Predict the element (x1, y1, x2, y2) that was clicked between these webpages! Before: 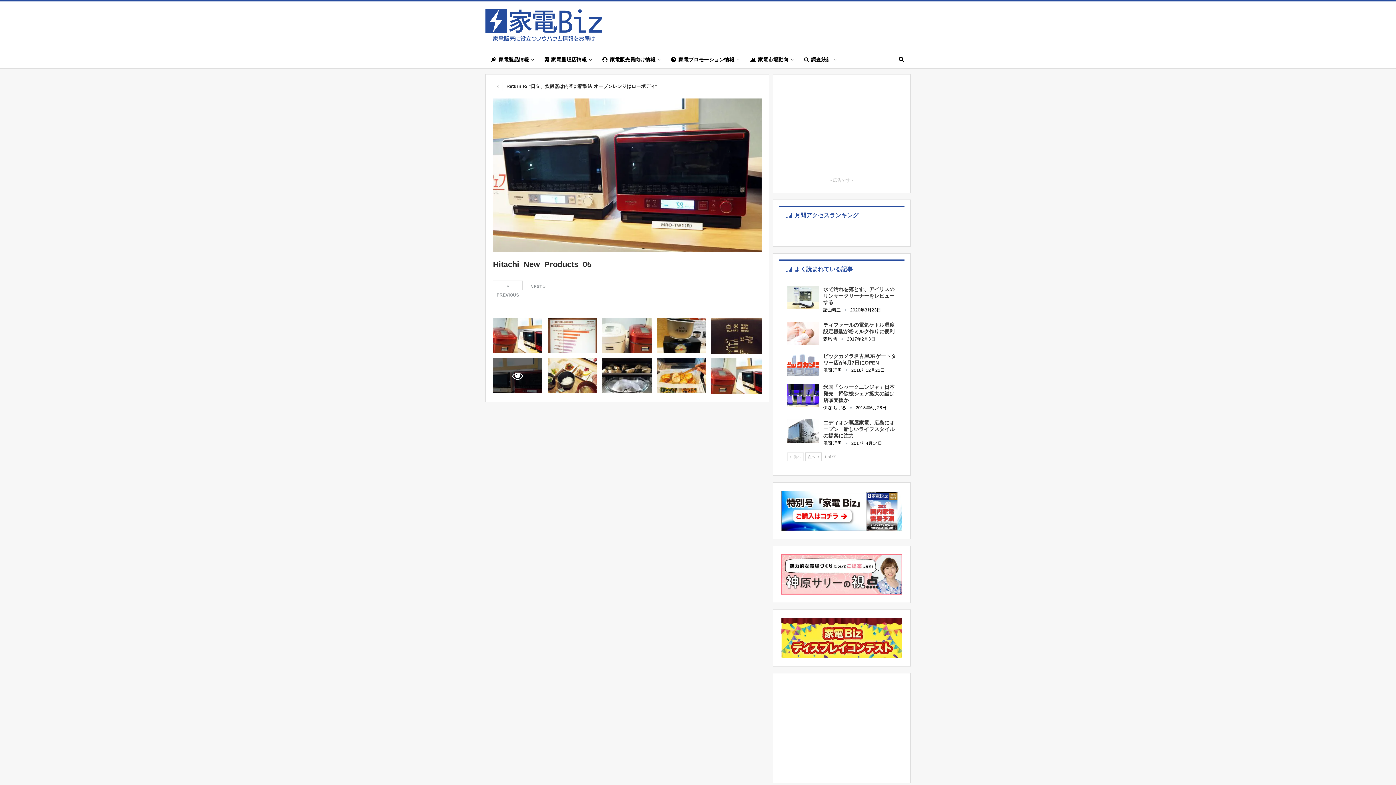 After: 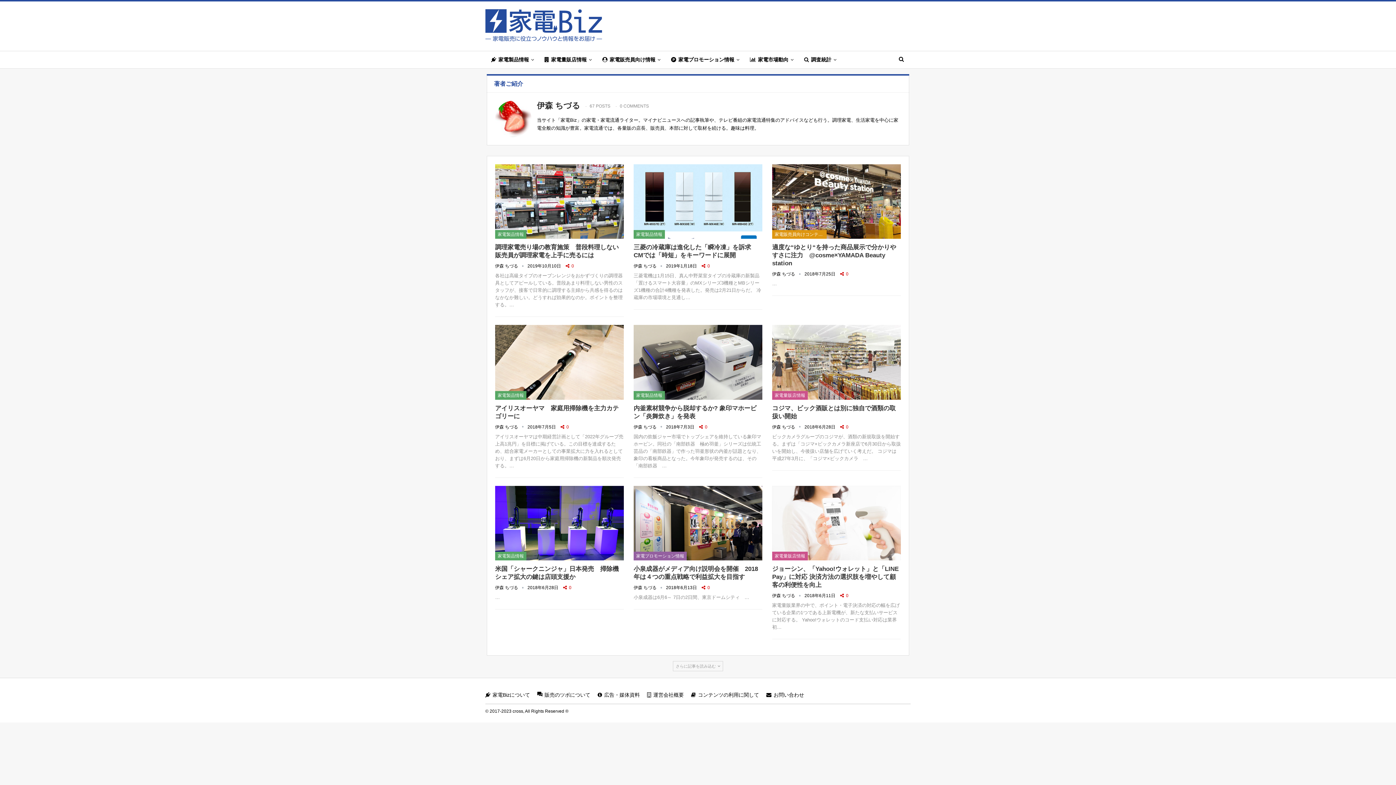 Action: label: 伊森 ちづる   bbox: (823, 405, 855, 410)